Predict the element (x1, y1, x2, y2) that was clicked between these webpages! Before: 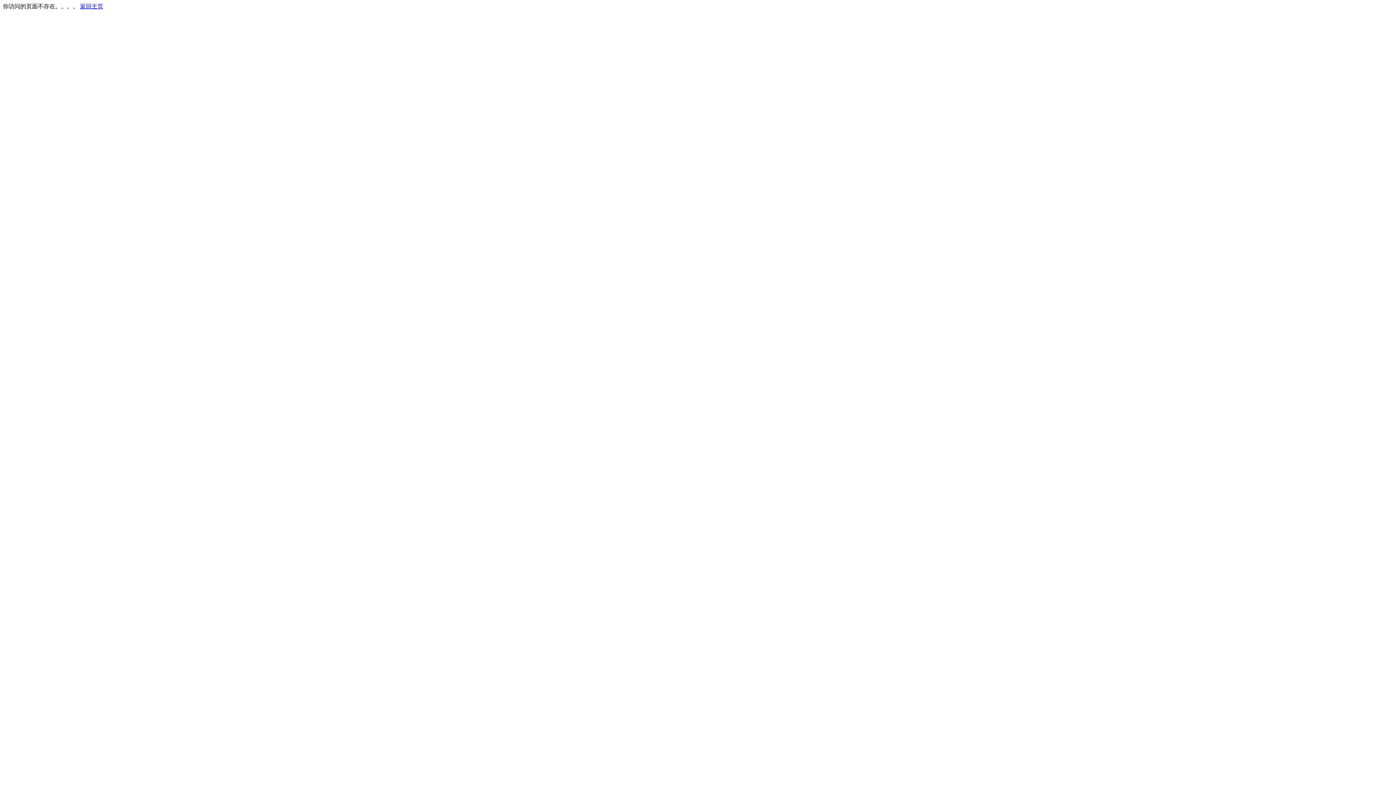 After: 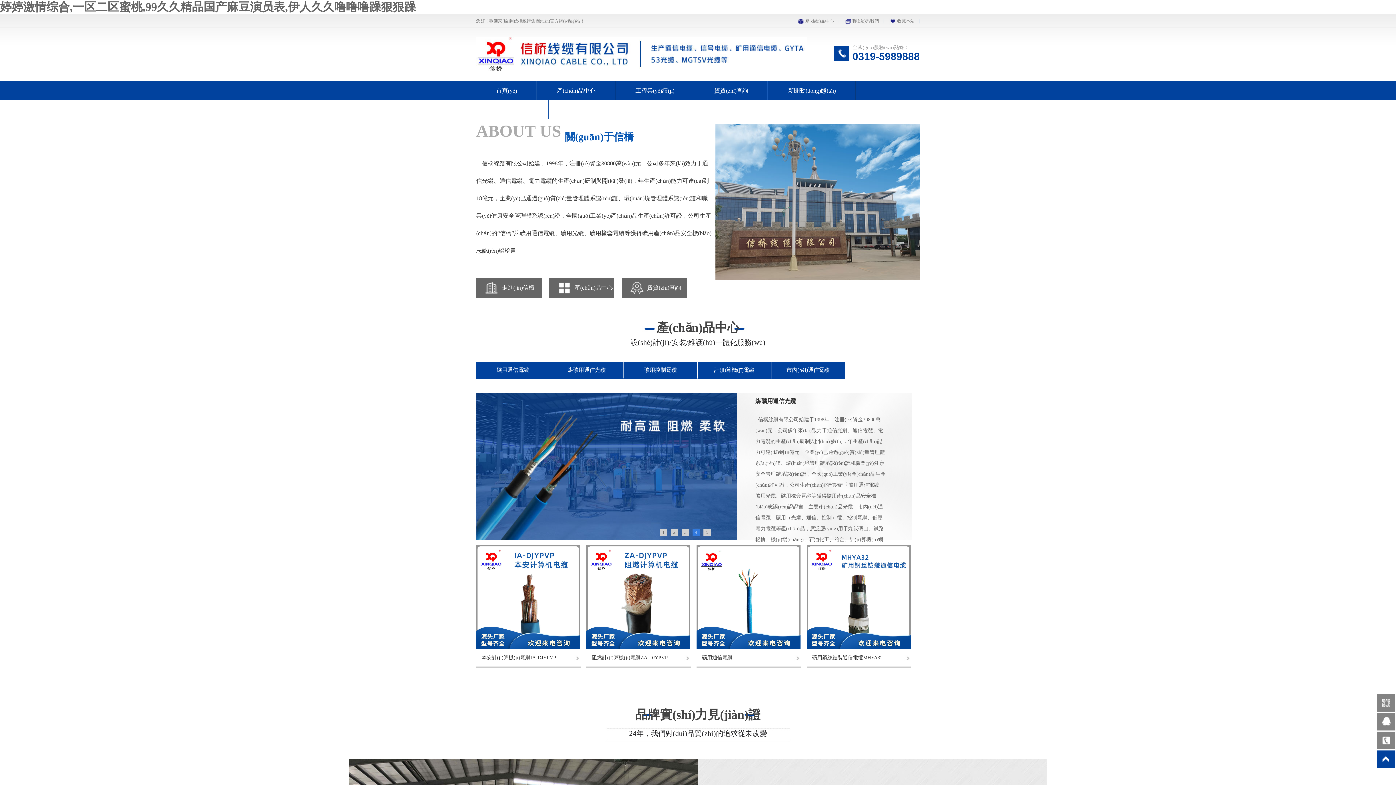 Action: bbox: (80, 3, 103, 9) label: 返回主页